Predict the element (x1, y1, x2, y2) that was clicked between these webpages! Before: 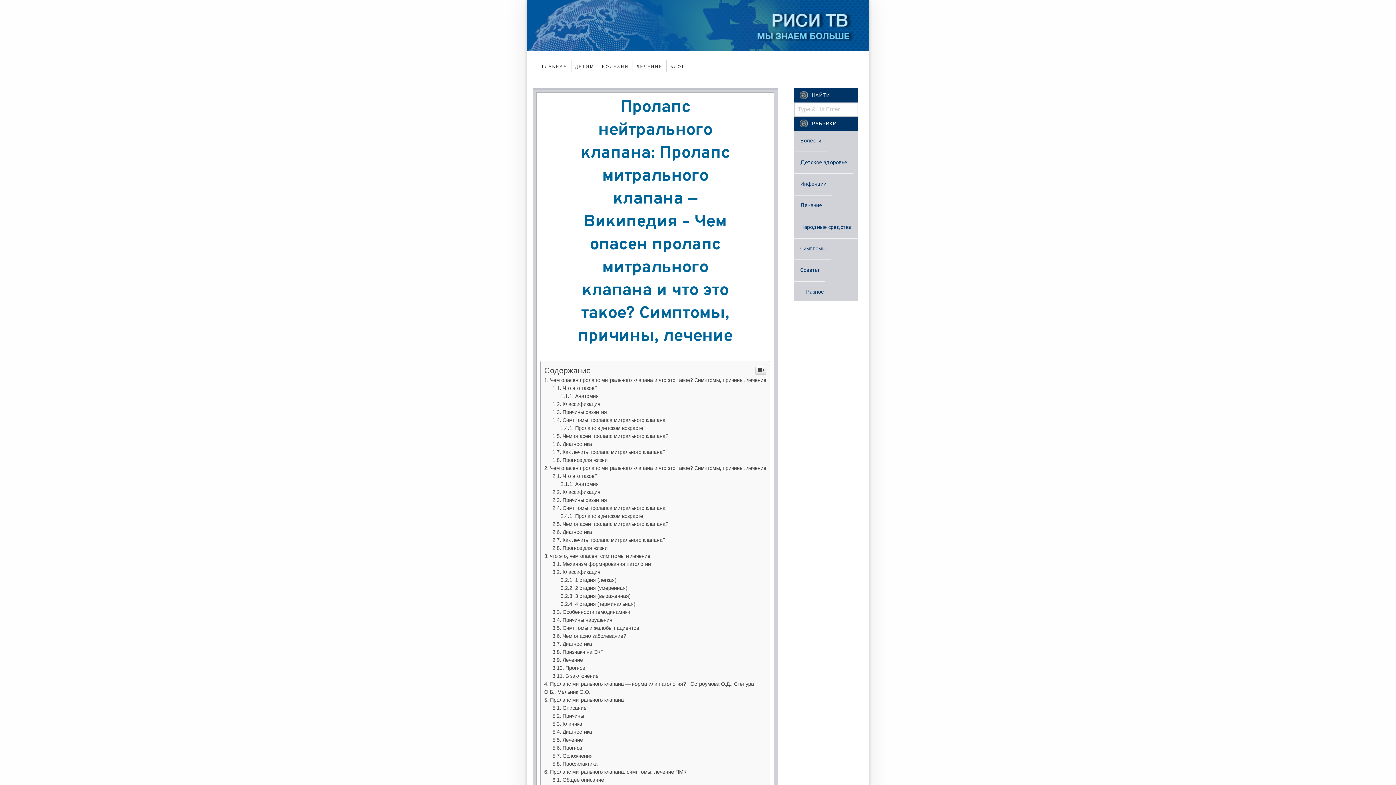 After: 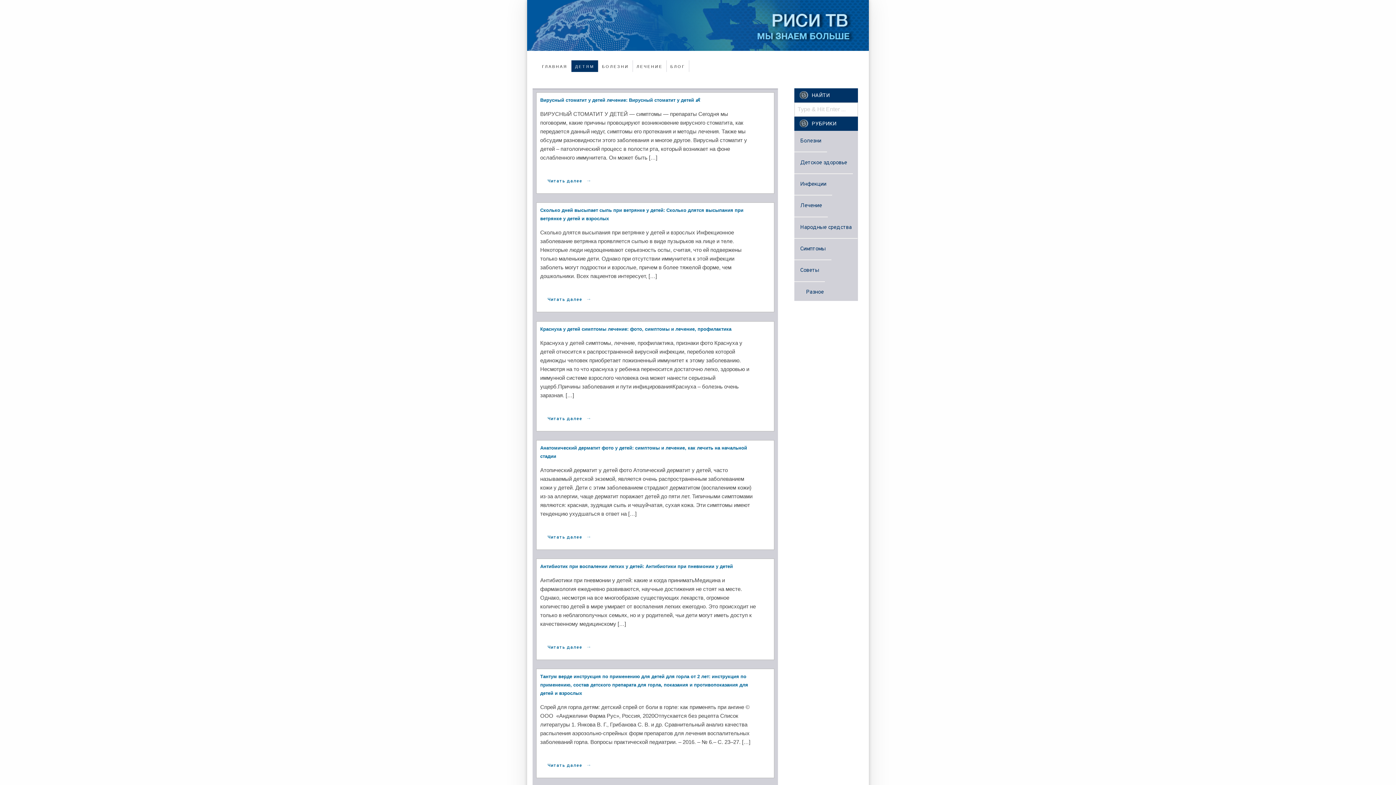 Action: bbox: (794, 364, 853, 378) label: Детское здоровье